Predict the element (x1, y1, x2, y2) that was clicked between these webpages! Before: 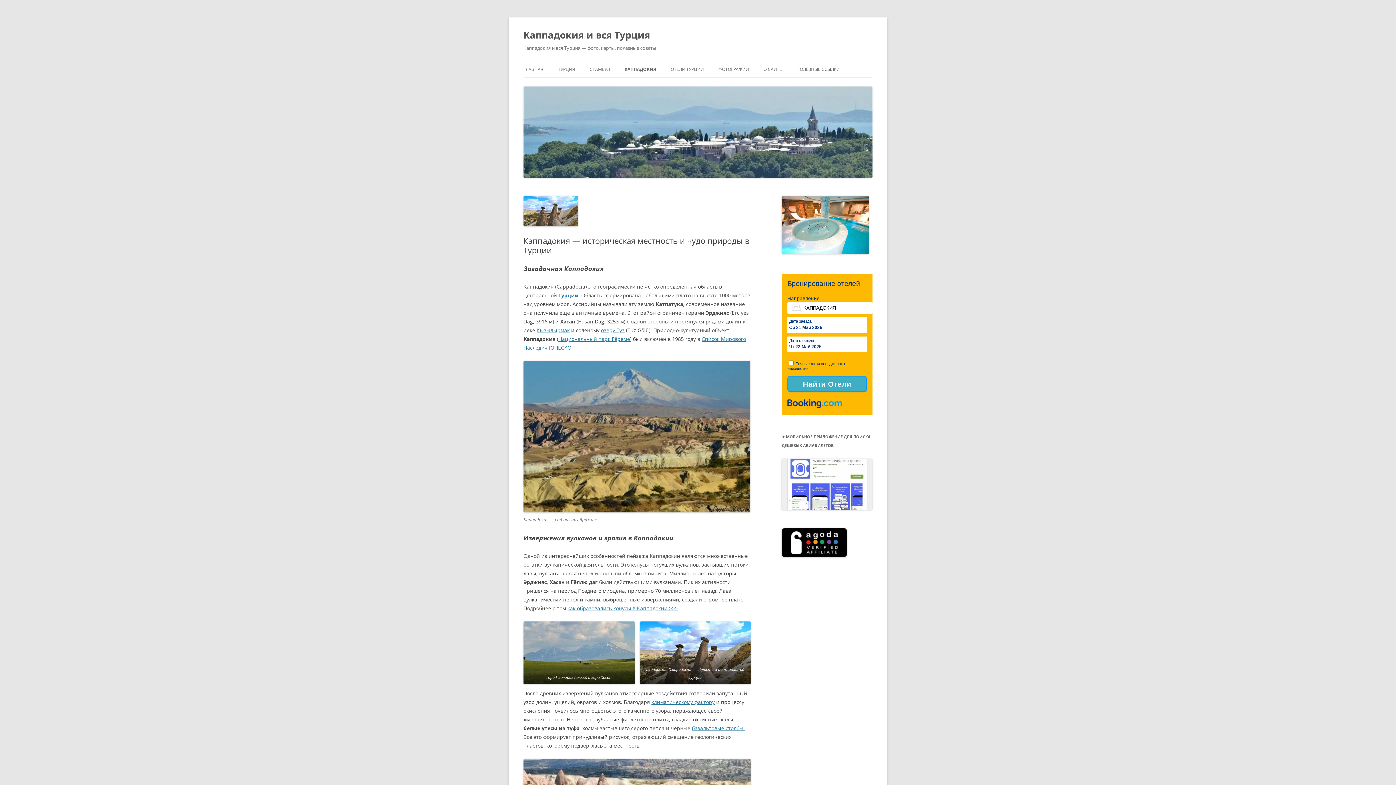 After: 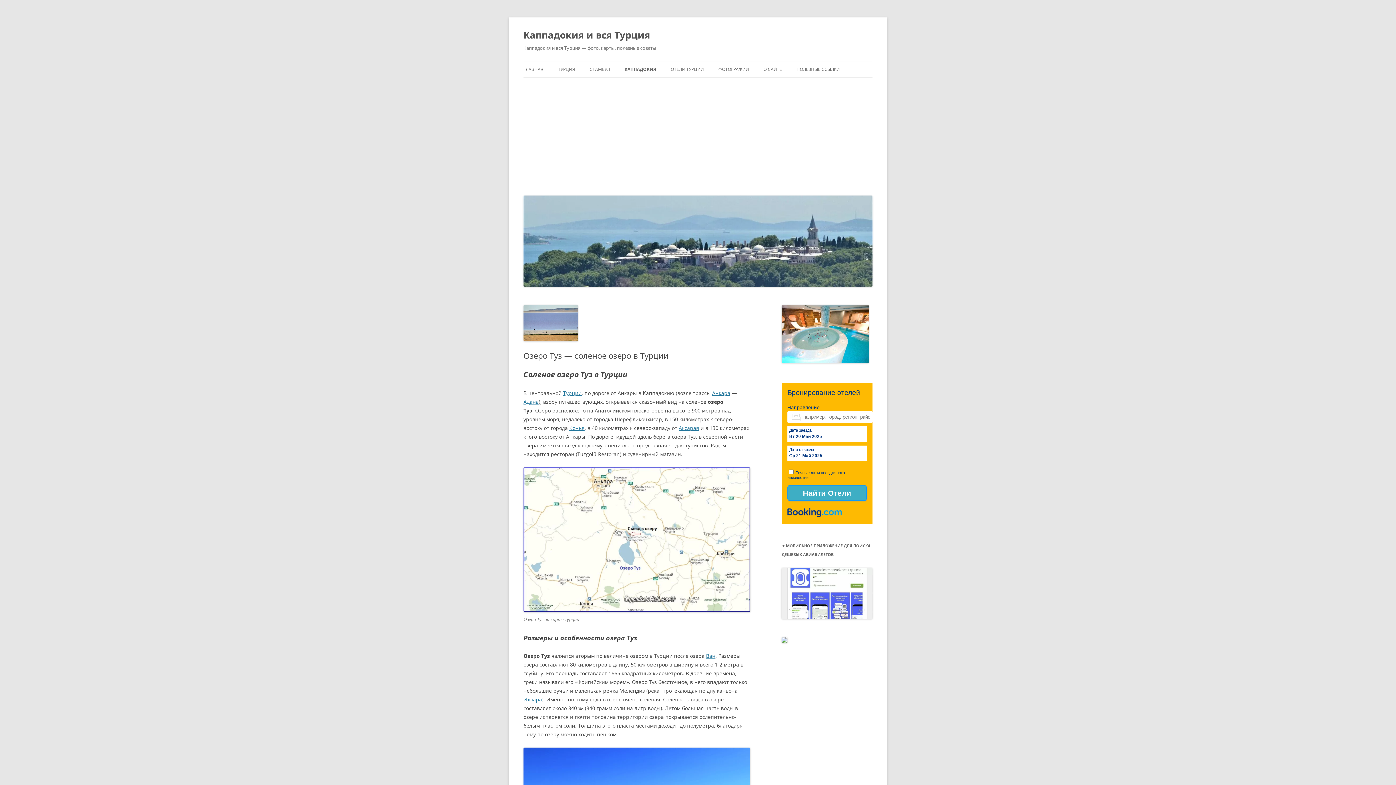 Action: label: озеру Туз bbox: (601, 327, 624, 333)